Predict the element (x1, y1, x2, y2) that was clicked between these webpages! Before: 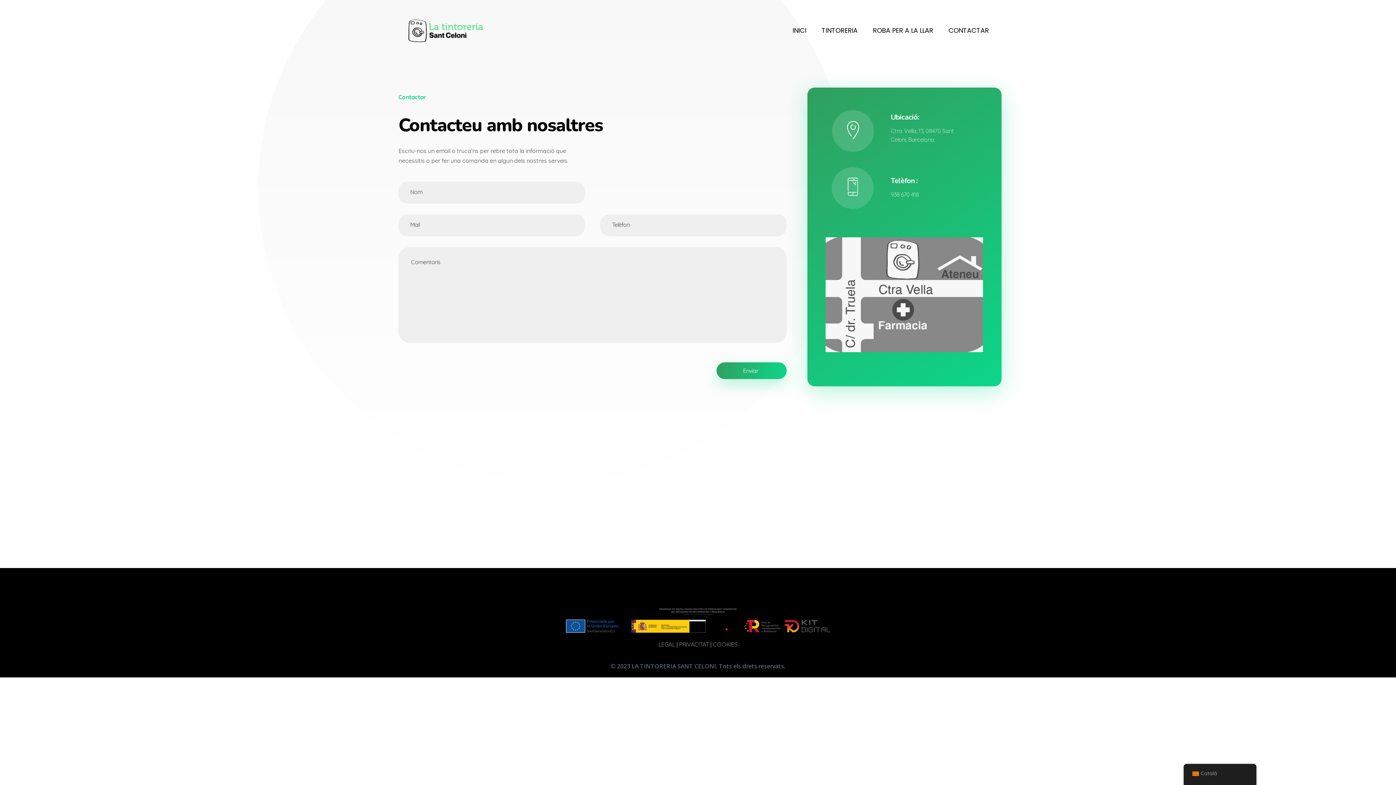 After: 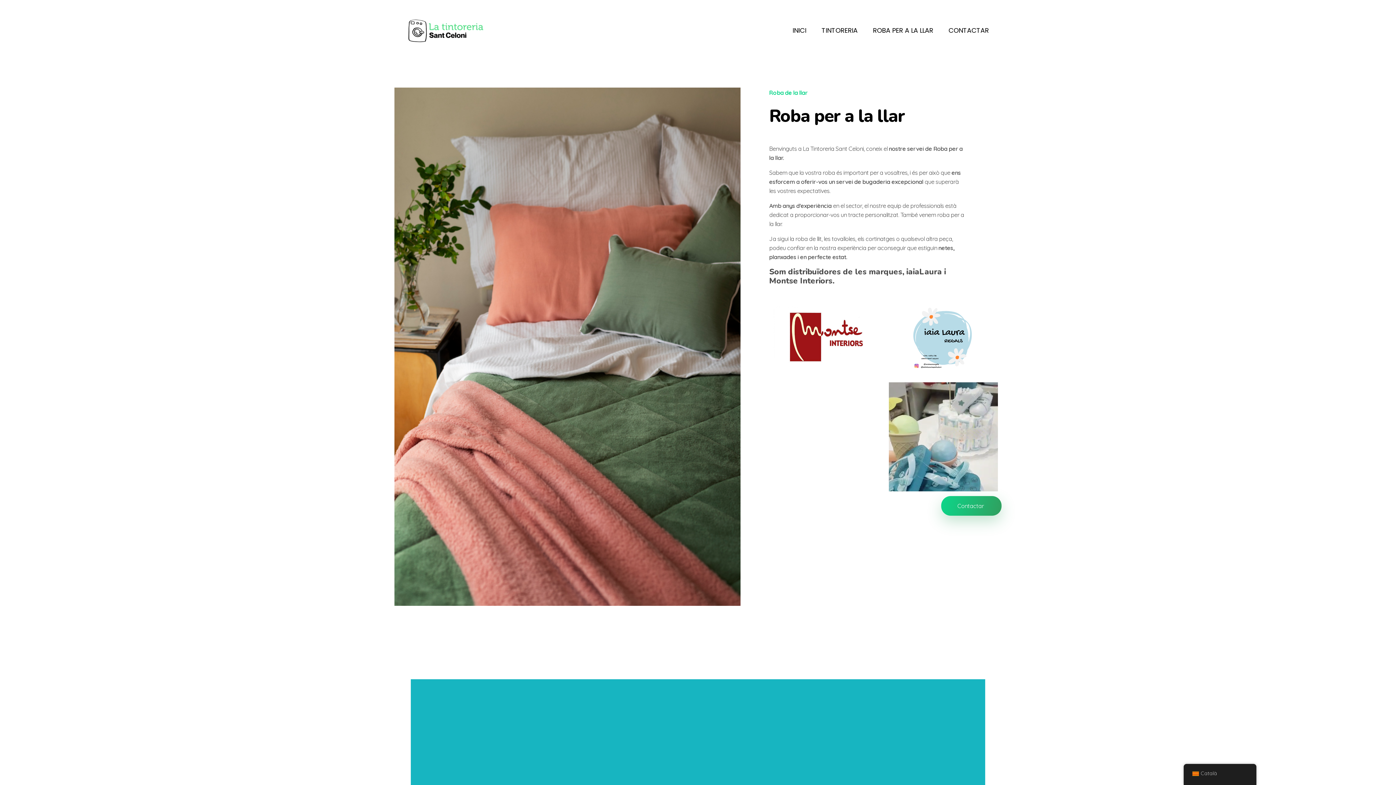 Action: label: ROBA PER A LA LLAR bbox: (865, 26, 941, 34)